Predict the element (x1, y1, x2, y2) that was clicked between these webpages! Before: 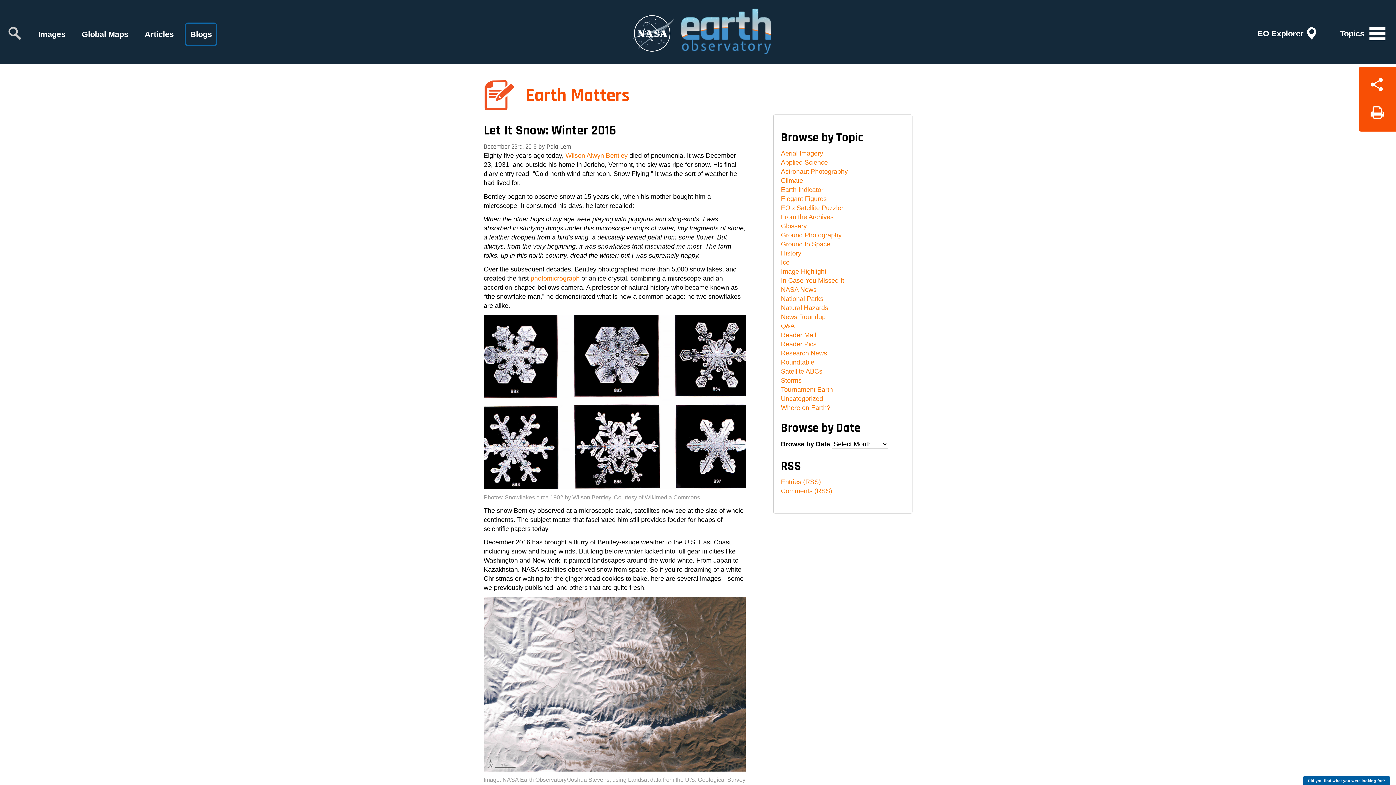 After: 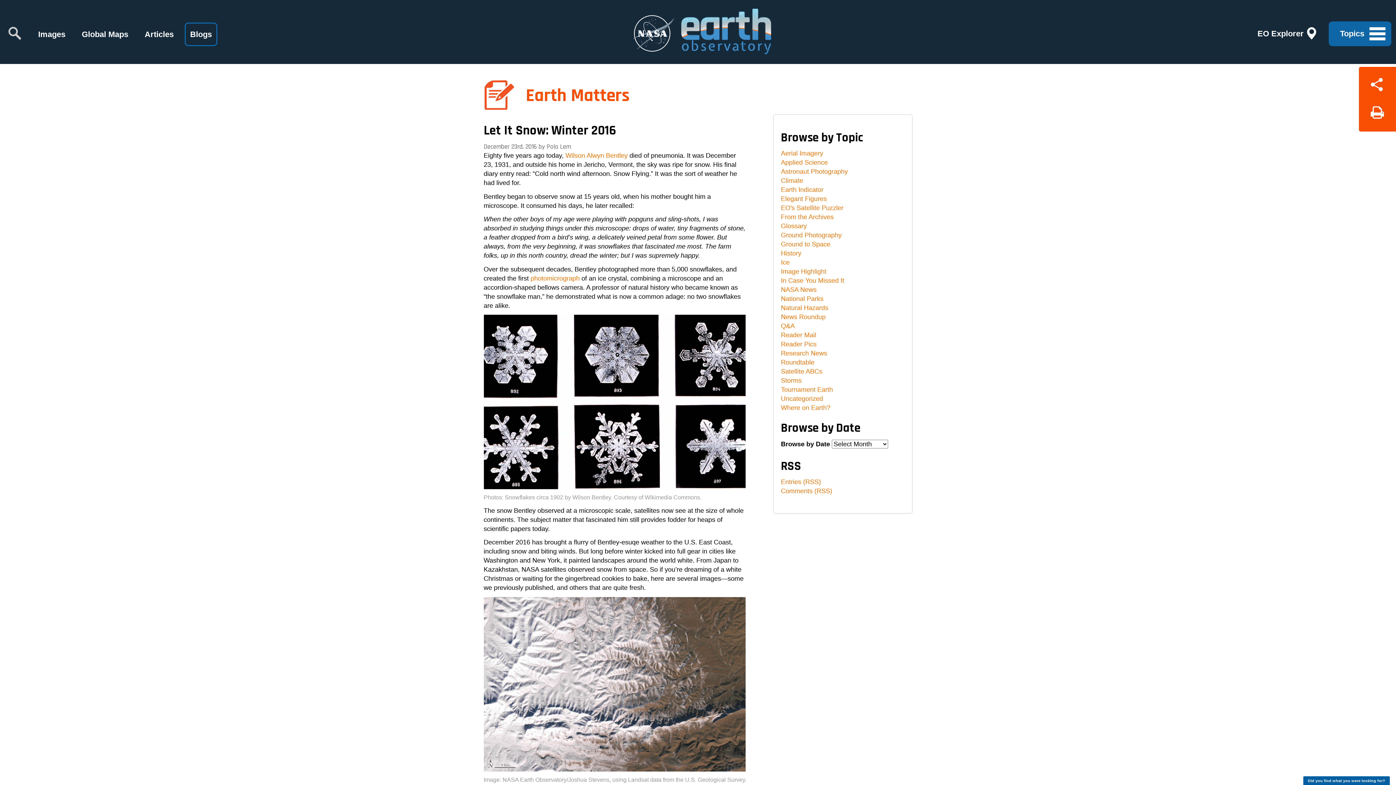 Action: label: Topics bbox: (1329, 21, 1391, 46)